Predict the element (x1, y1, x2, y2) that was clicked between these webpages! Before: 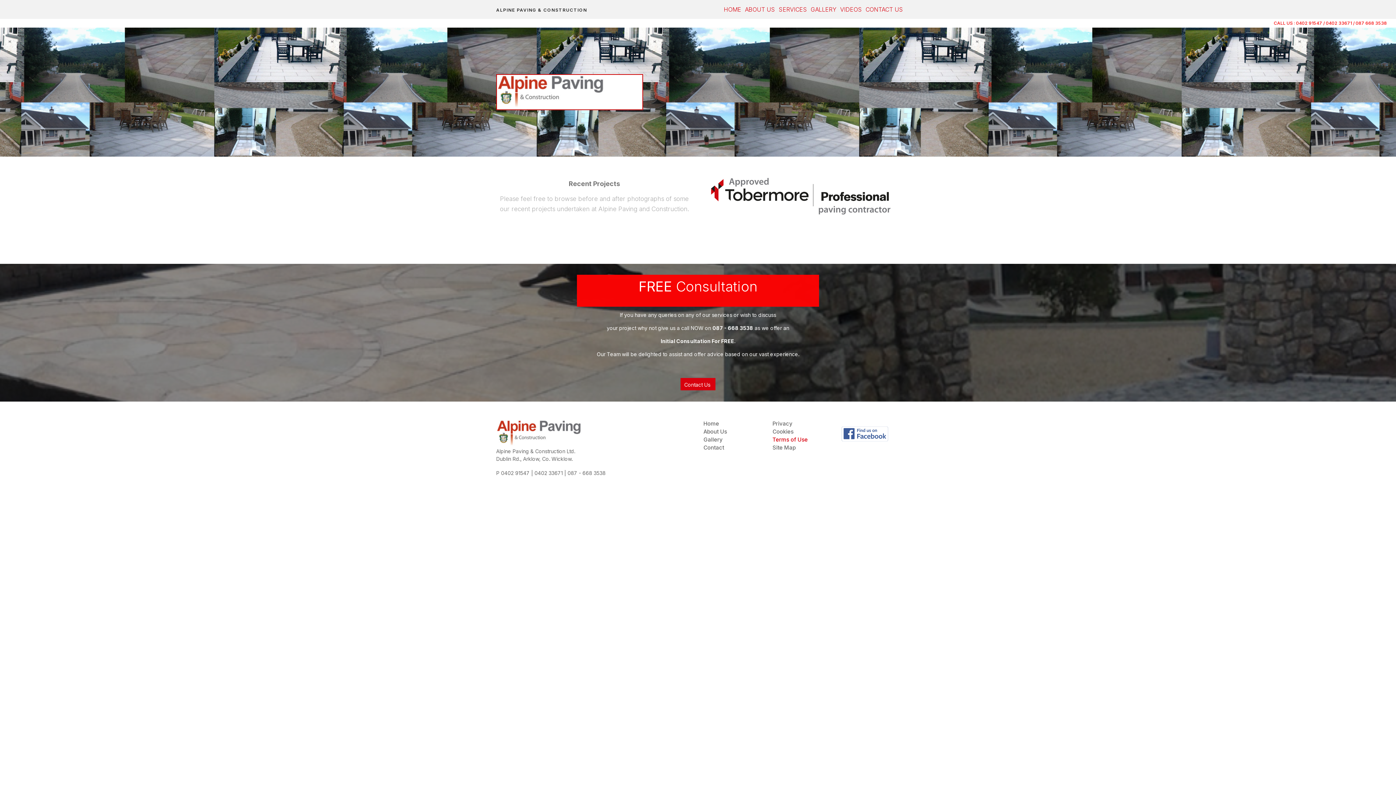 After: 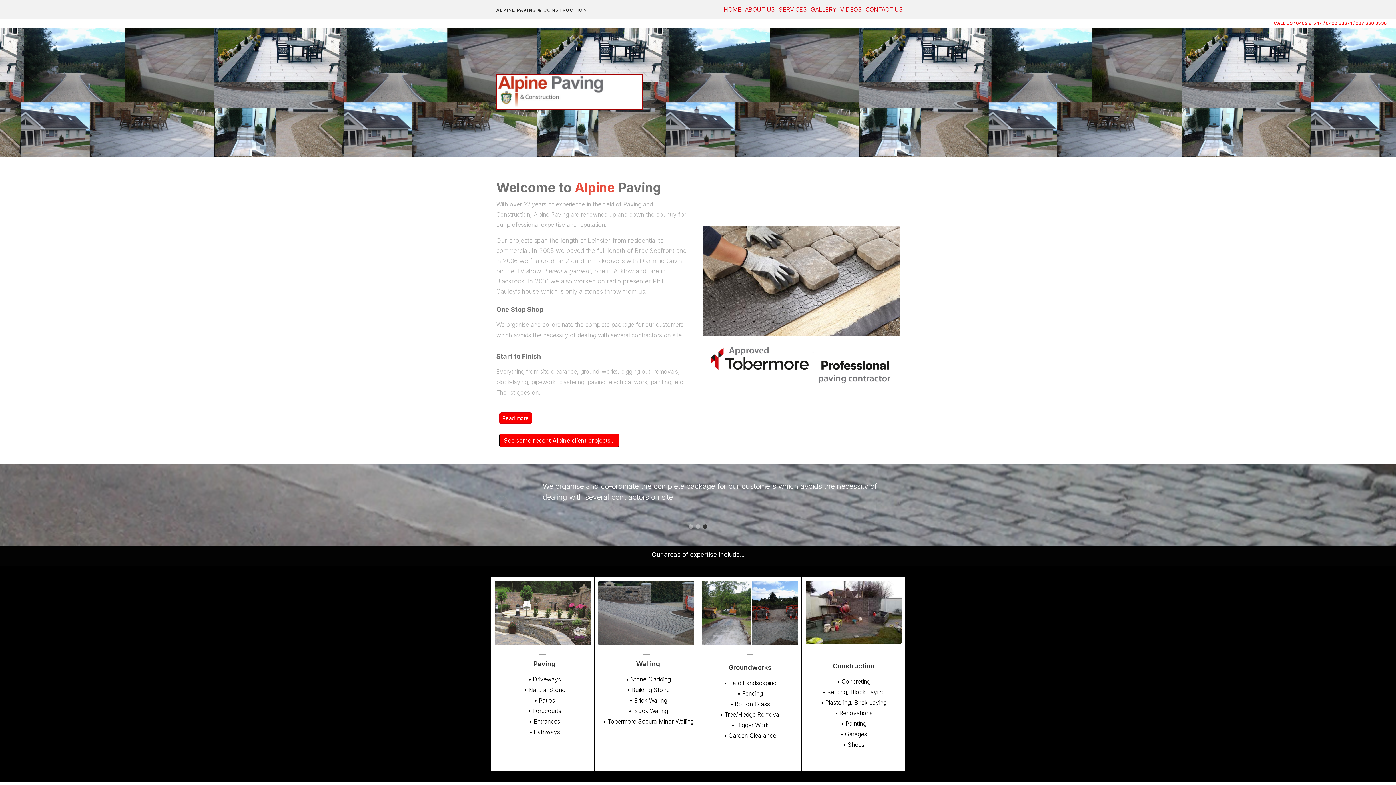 Action: bbox: (724, 5, 741, 13) label: HOME